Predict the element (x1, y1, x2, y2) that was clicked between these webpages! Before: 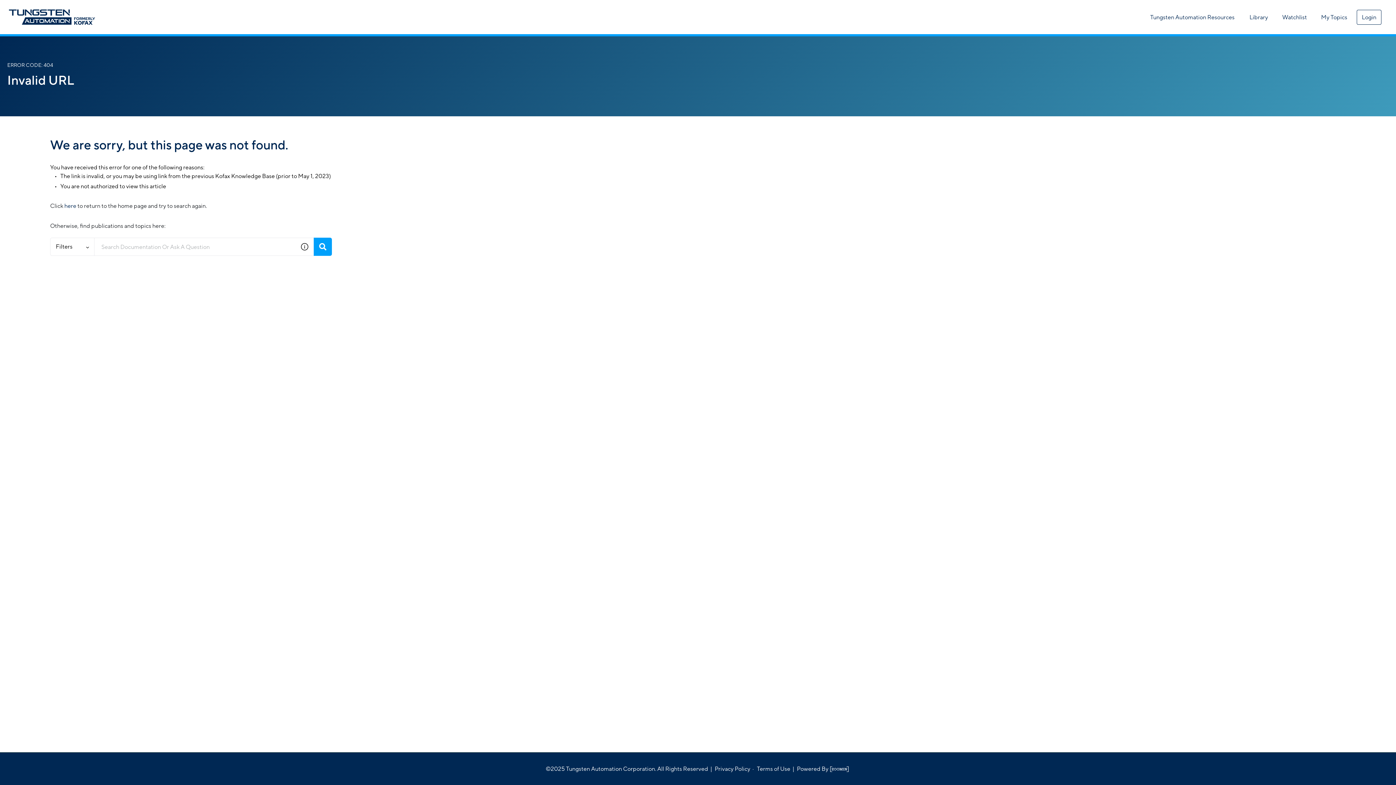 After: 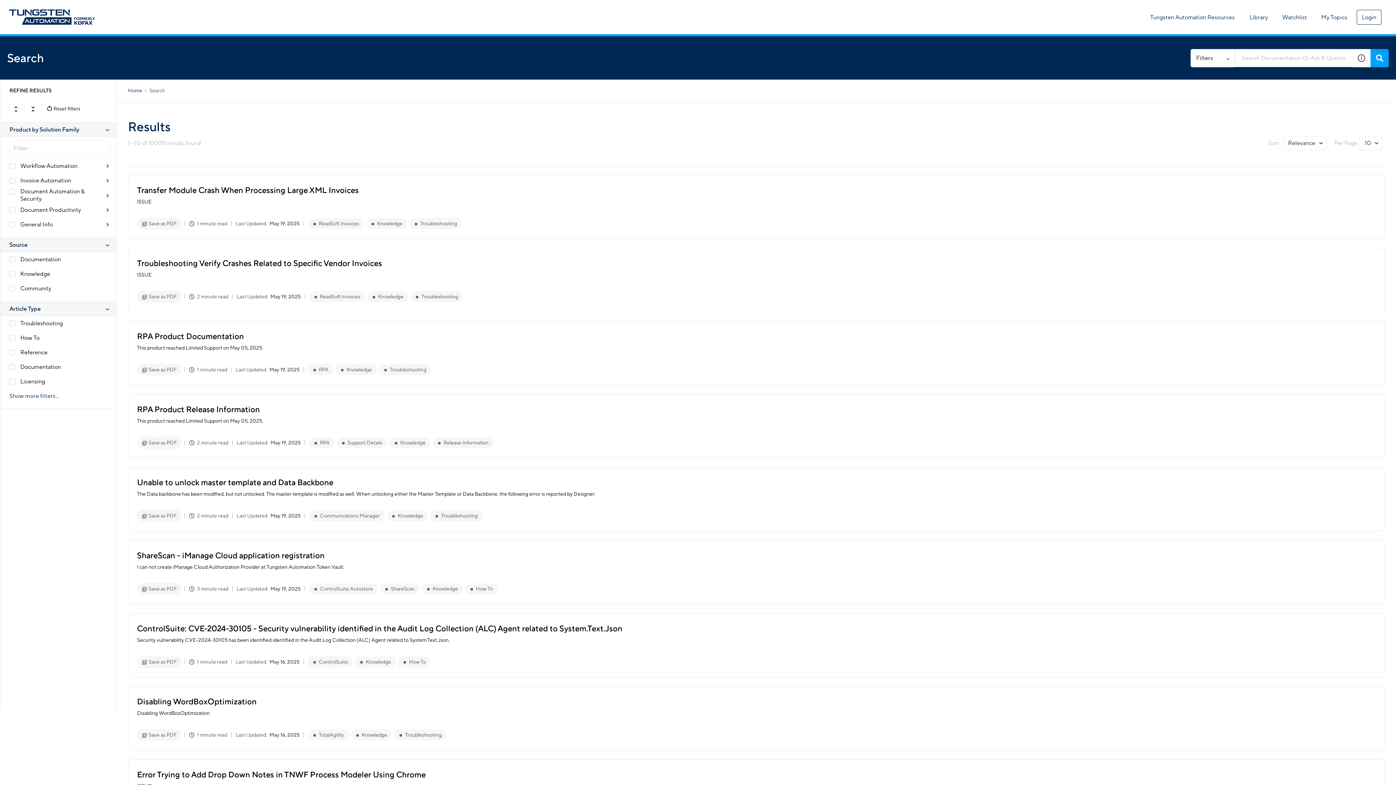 Action: label: Search bbox: (313, 237, 332, 256)